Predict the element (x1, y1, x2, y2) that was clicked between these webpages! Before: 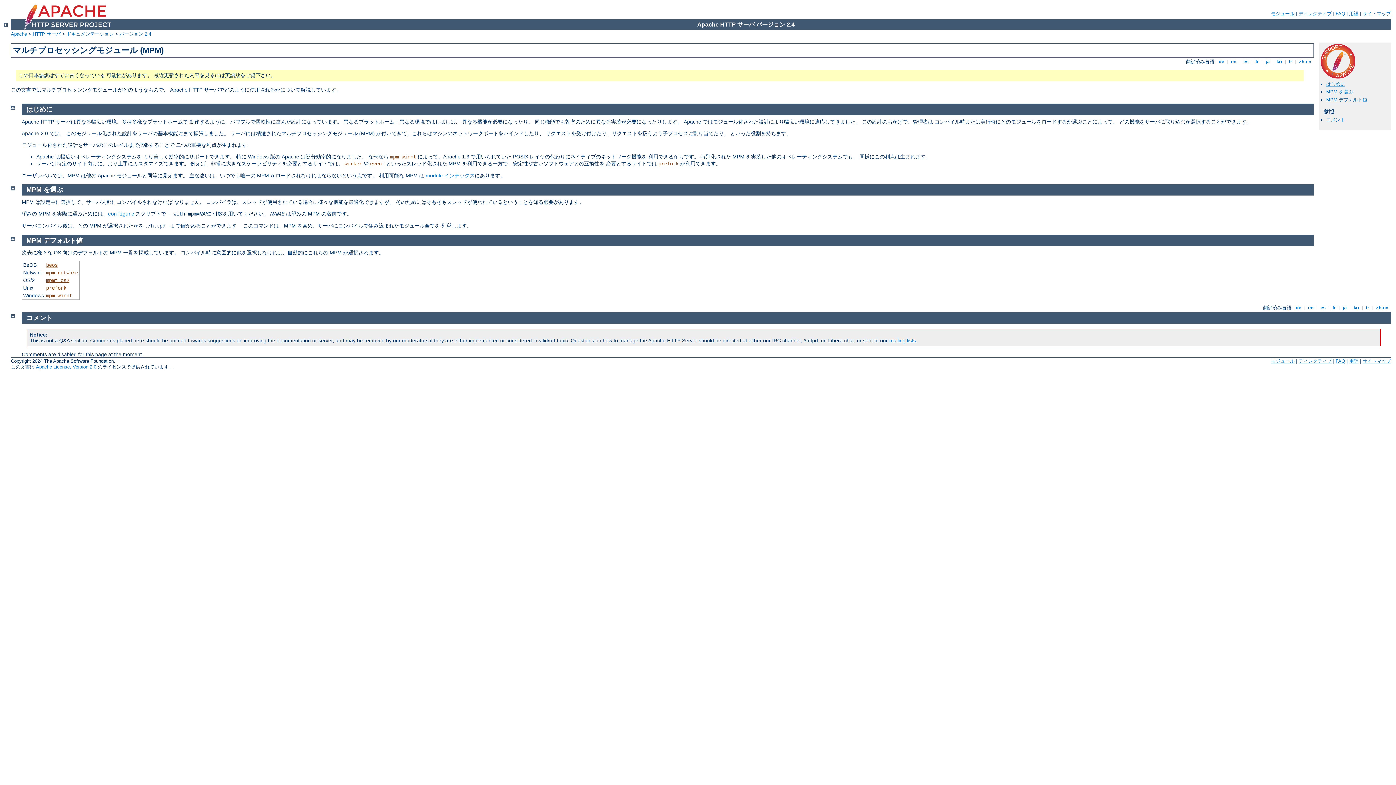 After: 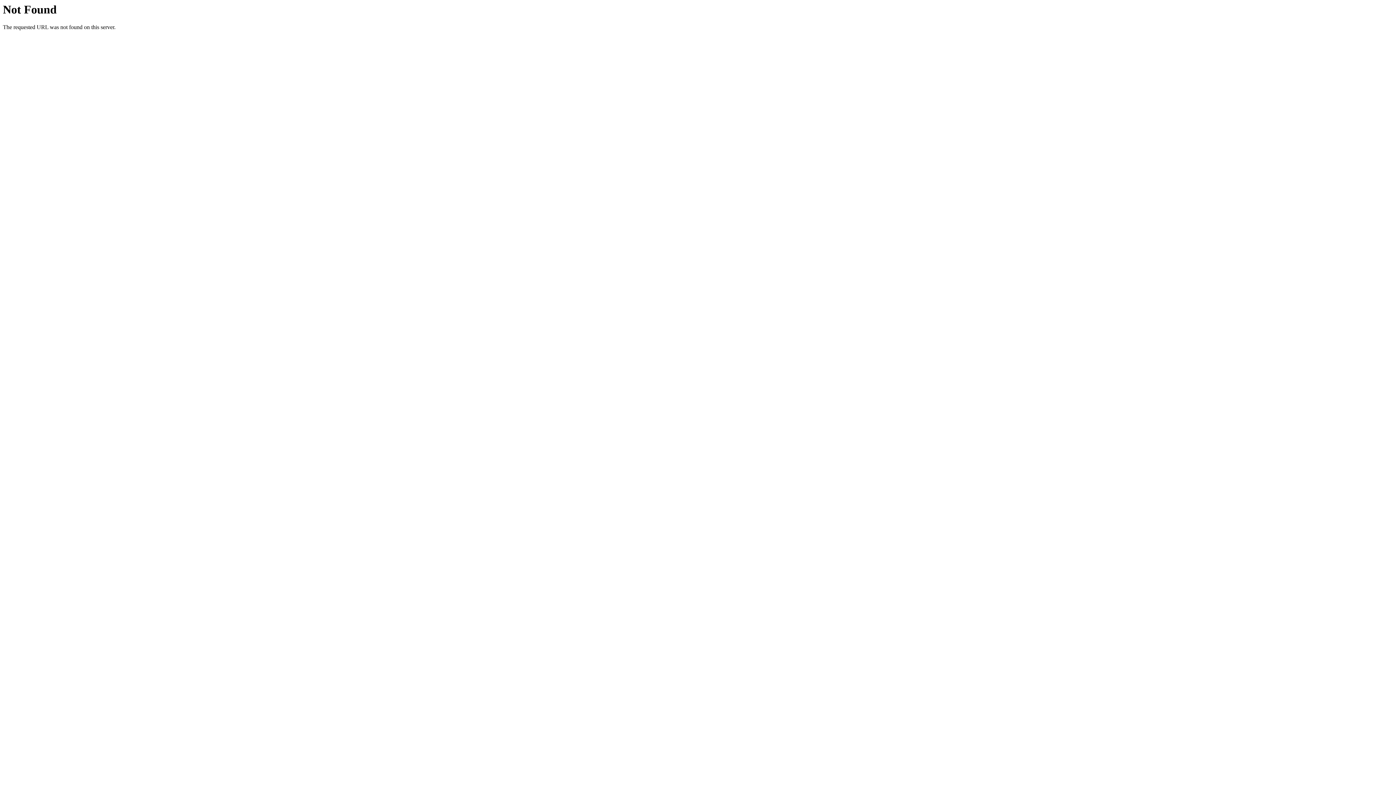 Action: bbox: (46, 262, 57, 268) label: beos